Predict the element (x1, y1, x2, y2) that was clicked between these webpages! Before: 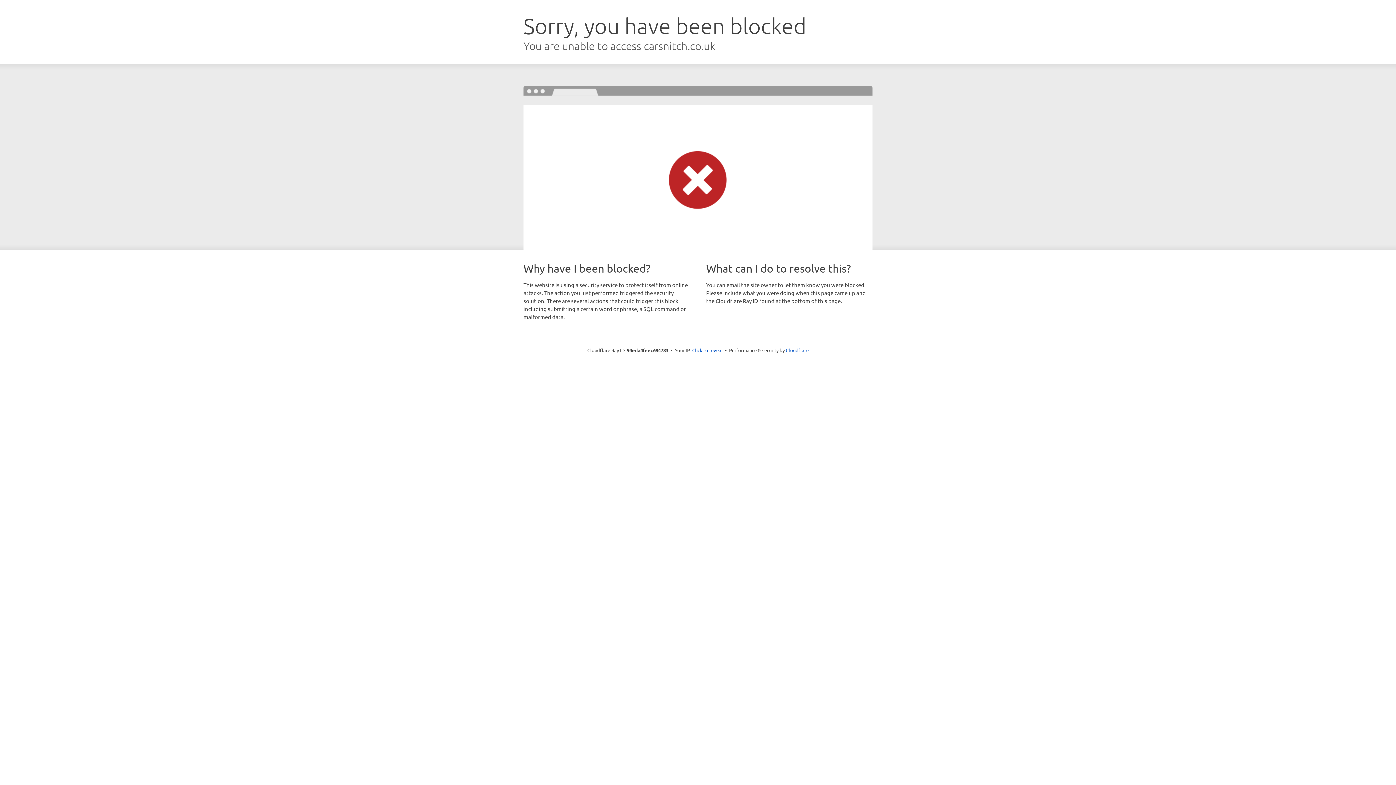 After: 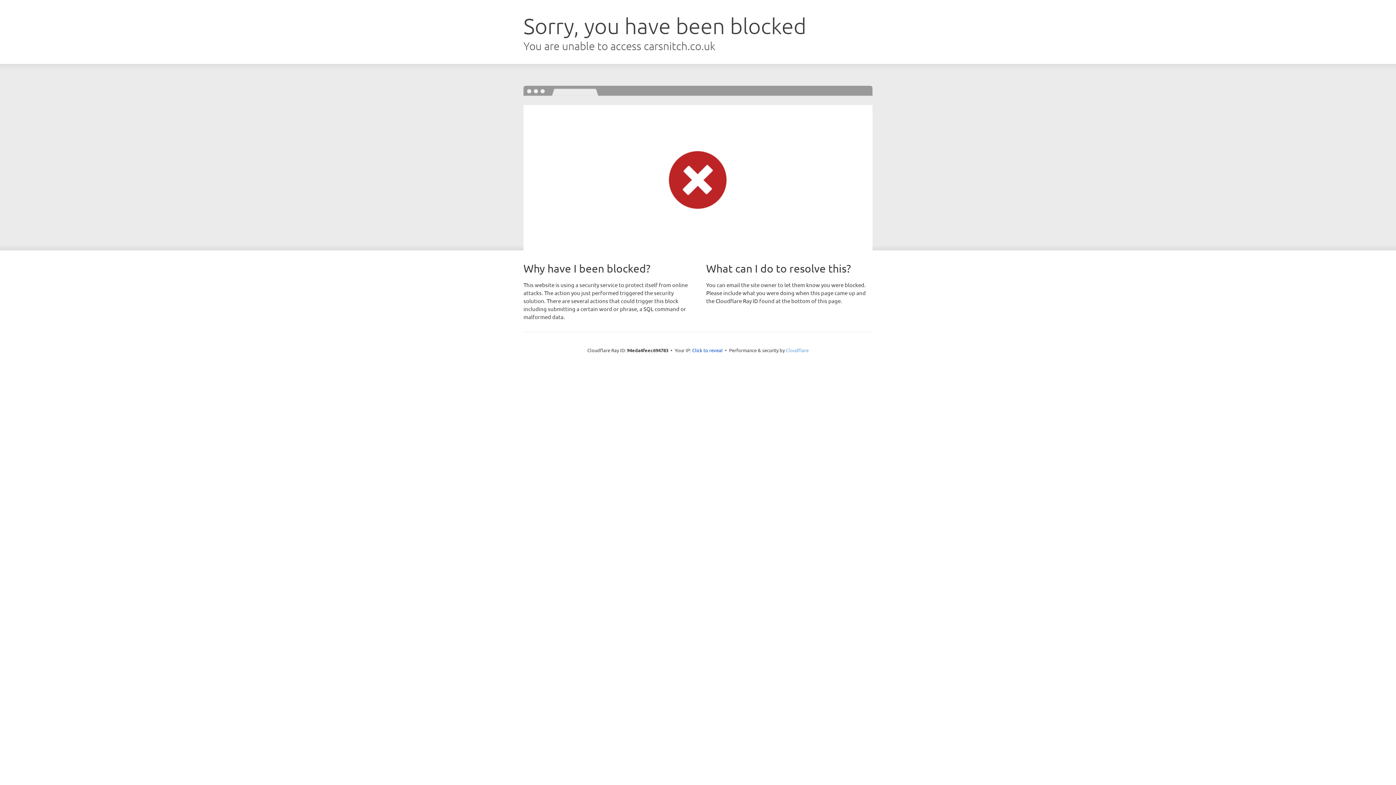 Action: label: Cloudflare bbox: (786, 347, 808, 353)